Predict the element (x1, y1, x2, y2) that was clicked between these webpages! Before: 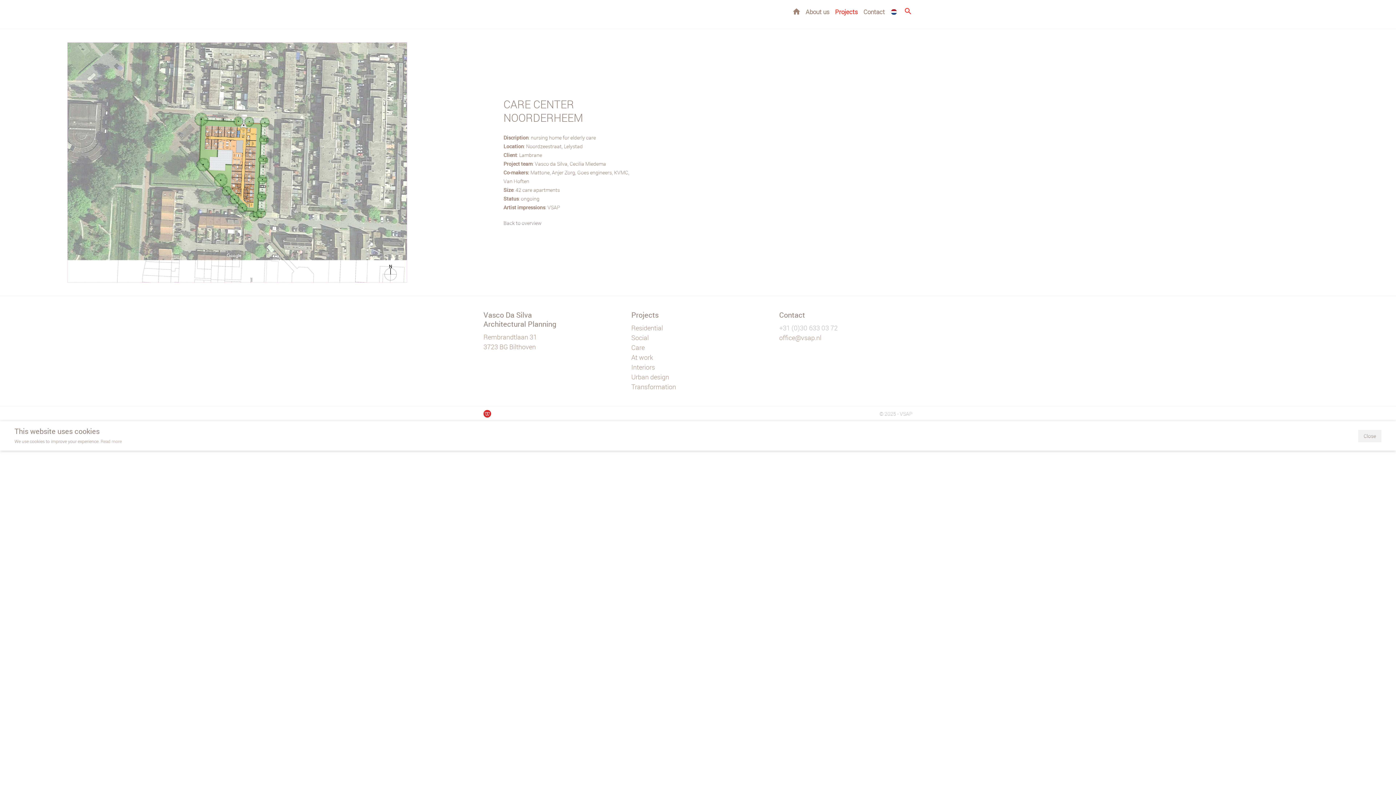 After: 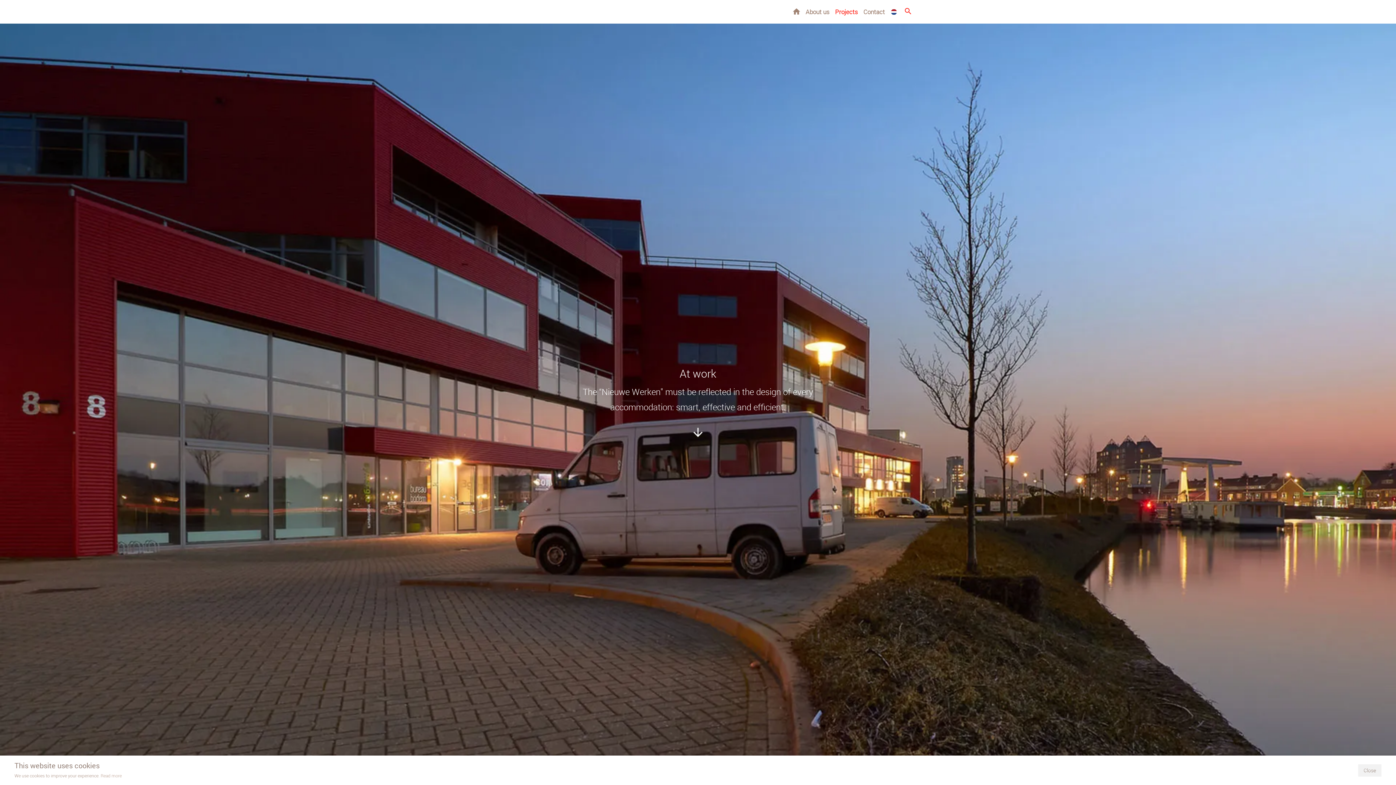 Action: label: At work bbox: (631, 353, 653, 361)